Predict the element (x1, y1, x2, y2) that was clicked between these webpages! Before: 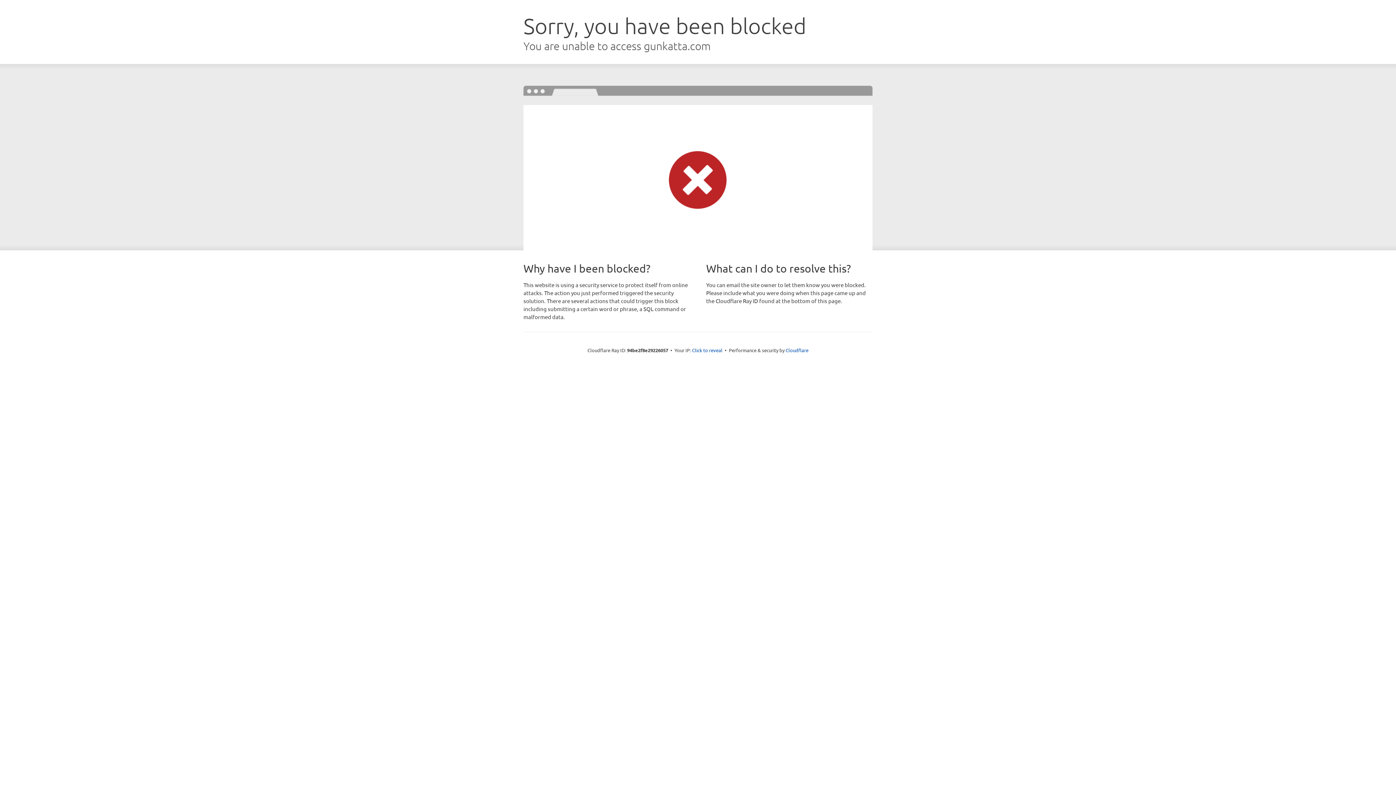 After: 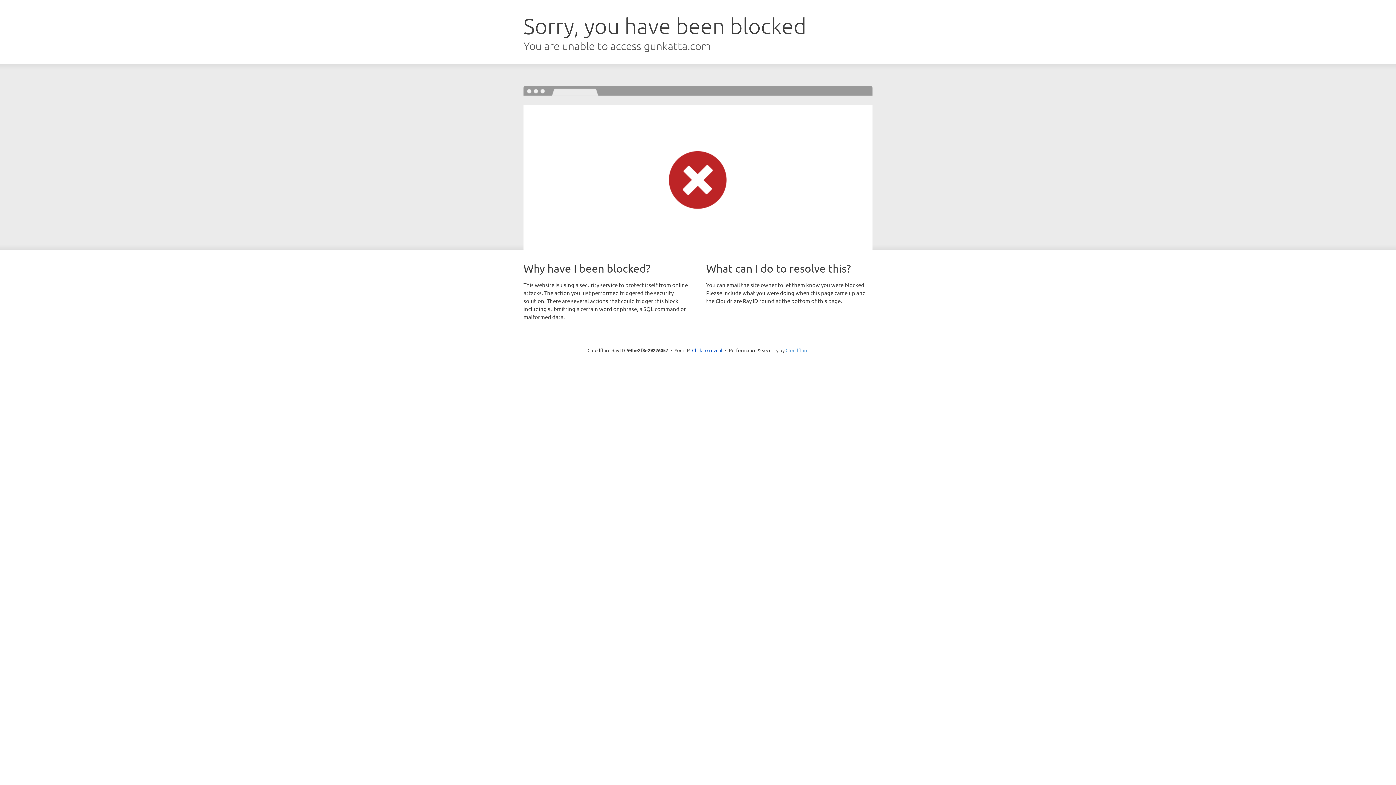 Action: bbox: (785, 347, 808, 353) label: Cloudflare